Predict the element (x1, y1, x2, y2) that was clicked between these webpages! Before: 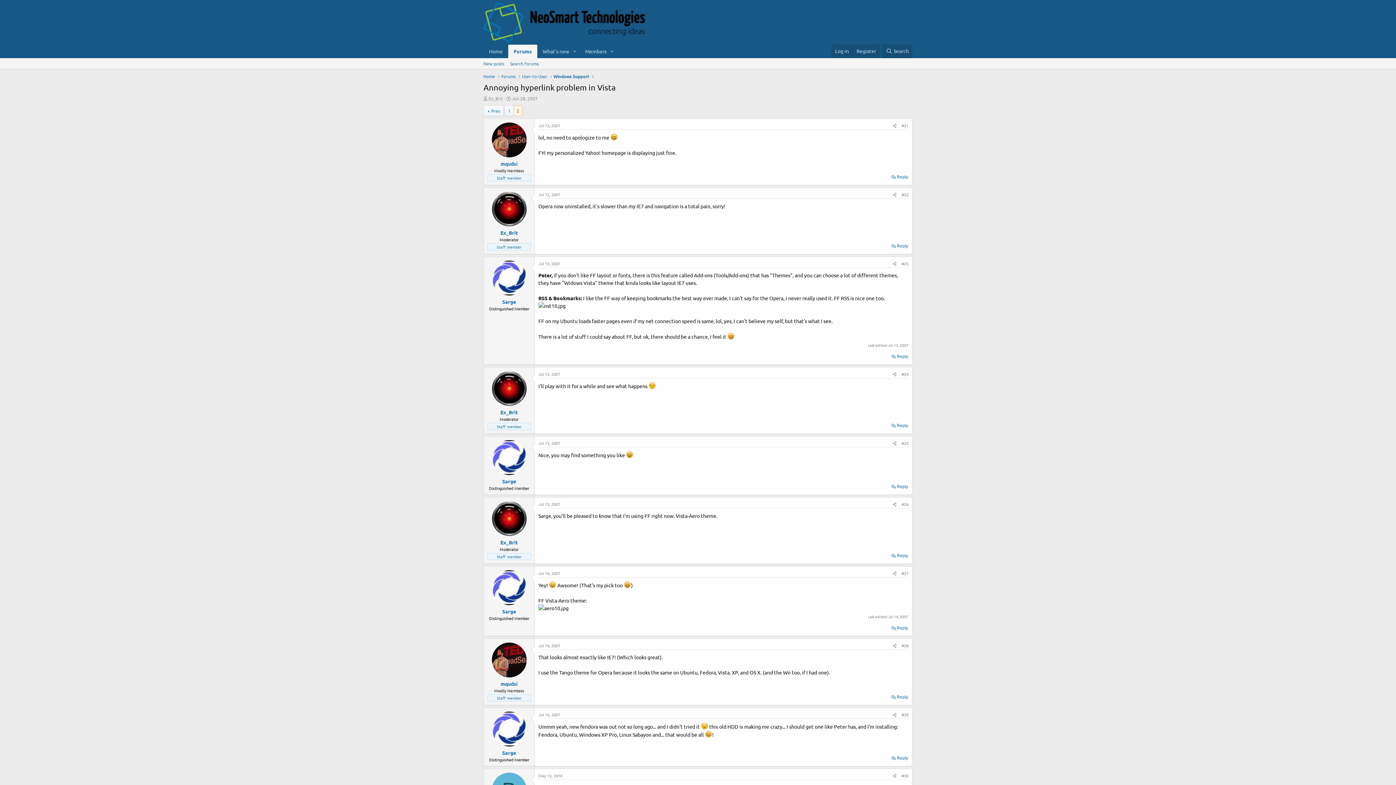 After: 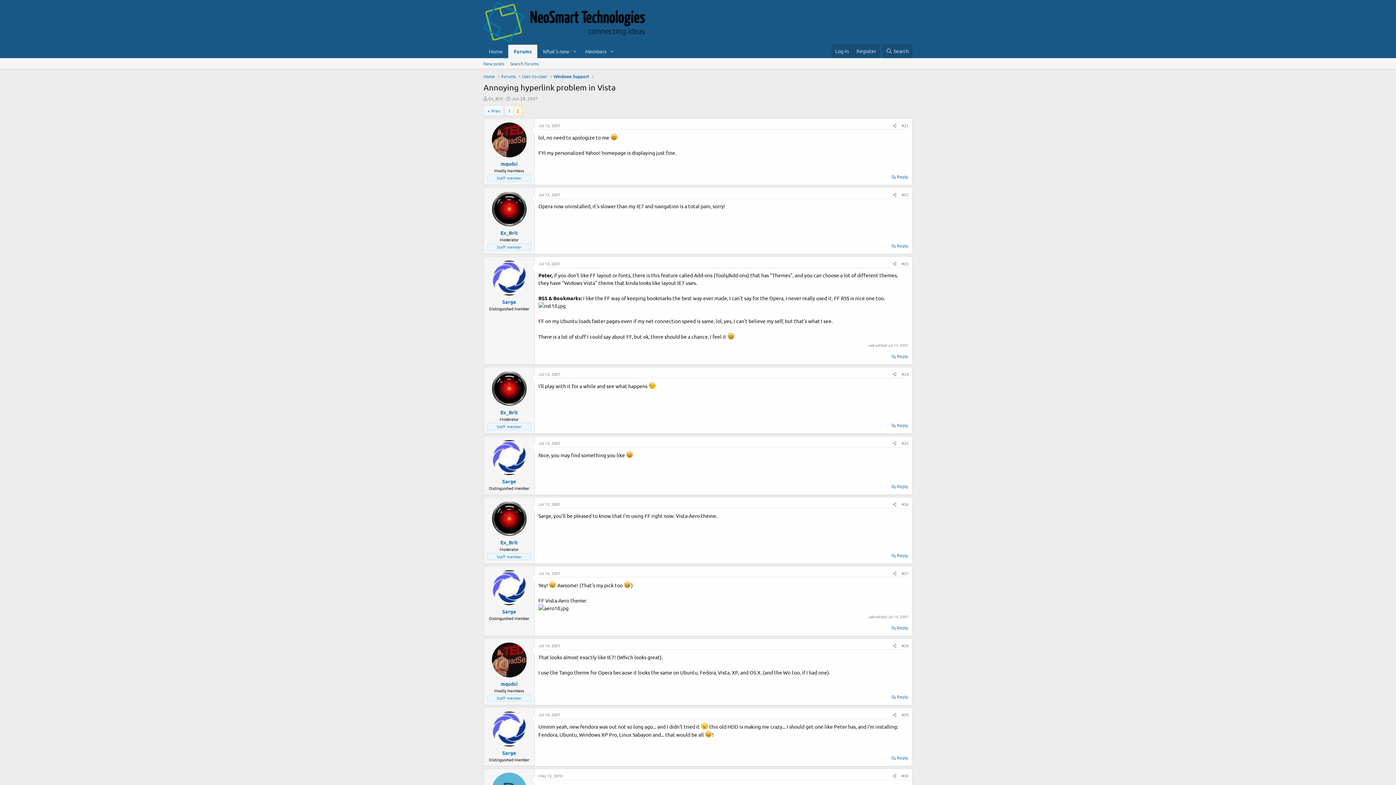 Action: bbox: (491, 371, 526, 406)